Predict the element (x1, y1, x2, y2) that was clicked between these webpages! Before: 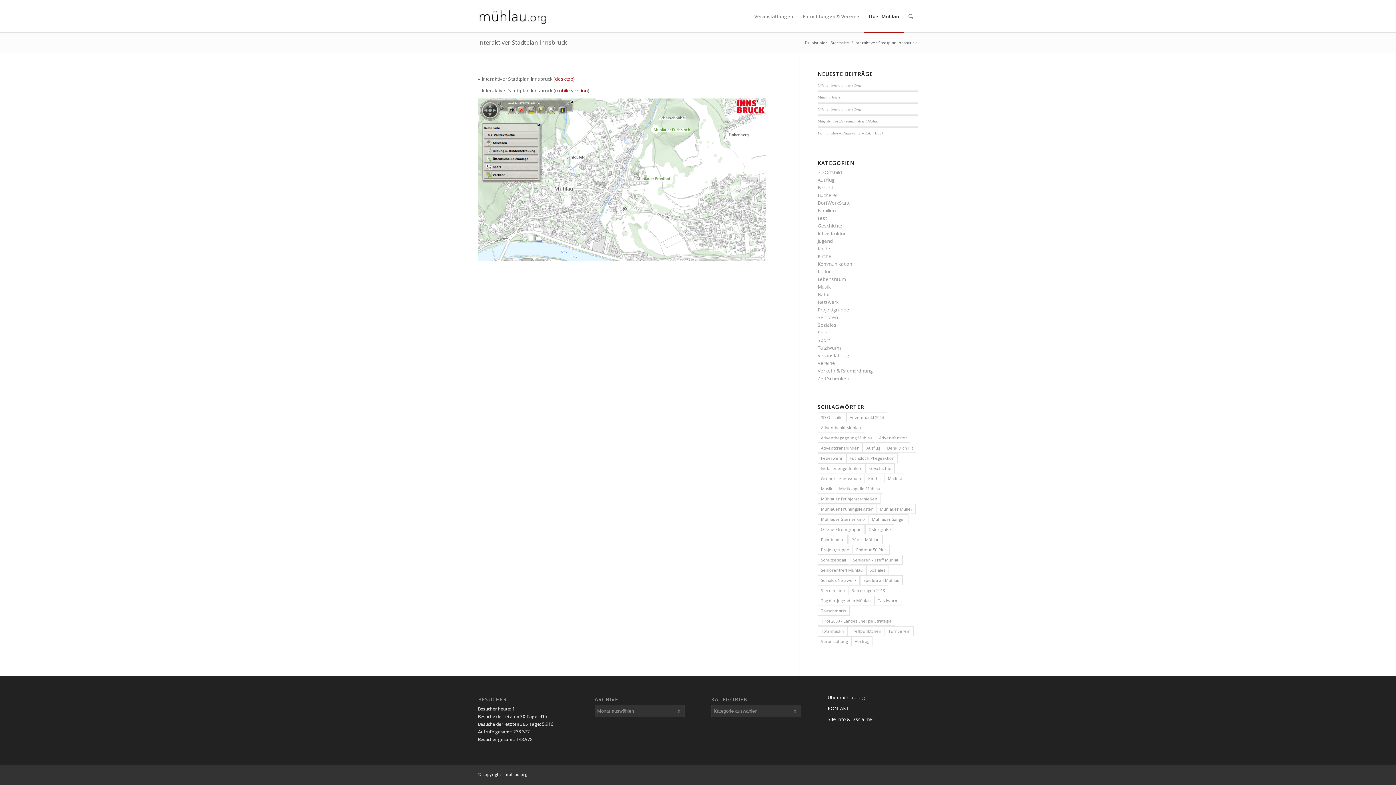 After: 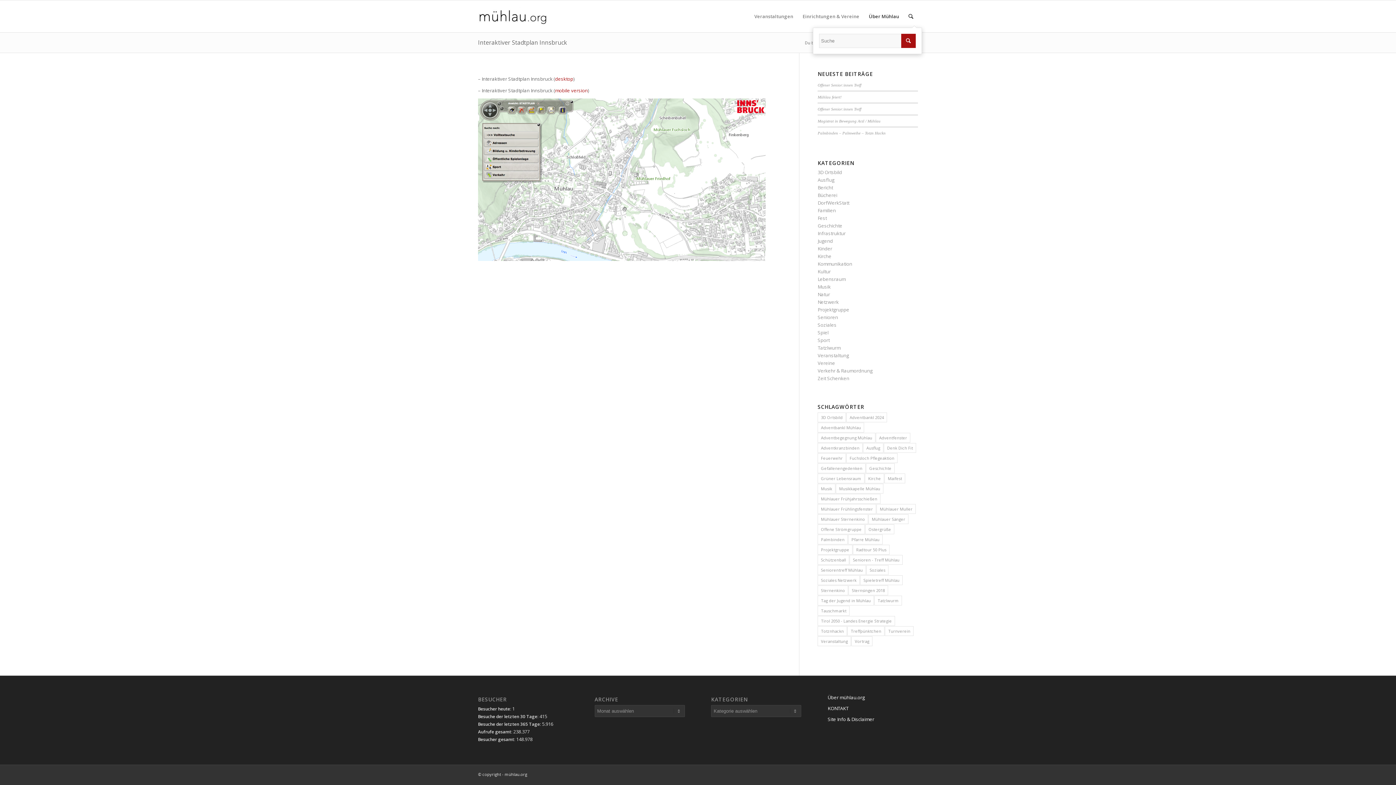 Action: label: Suche bbox: (904, 0, 918, 32)